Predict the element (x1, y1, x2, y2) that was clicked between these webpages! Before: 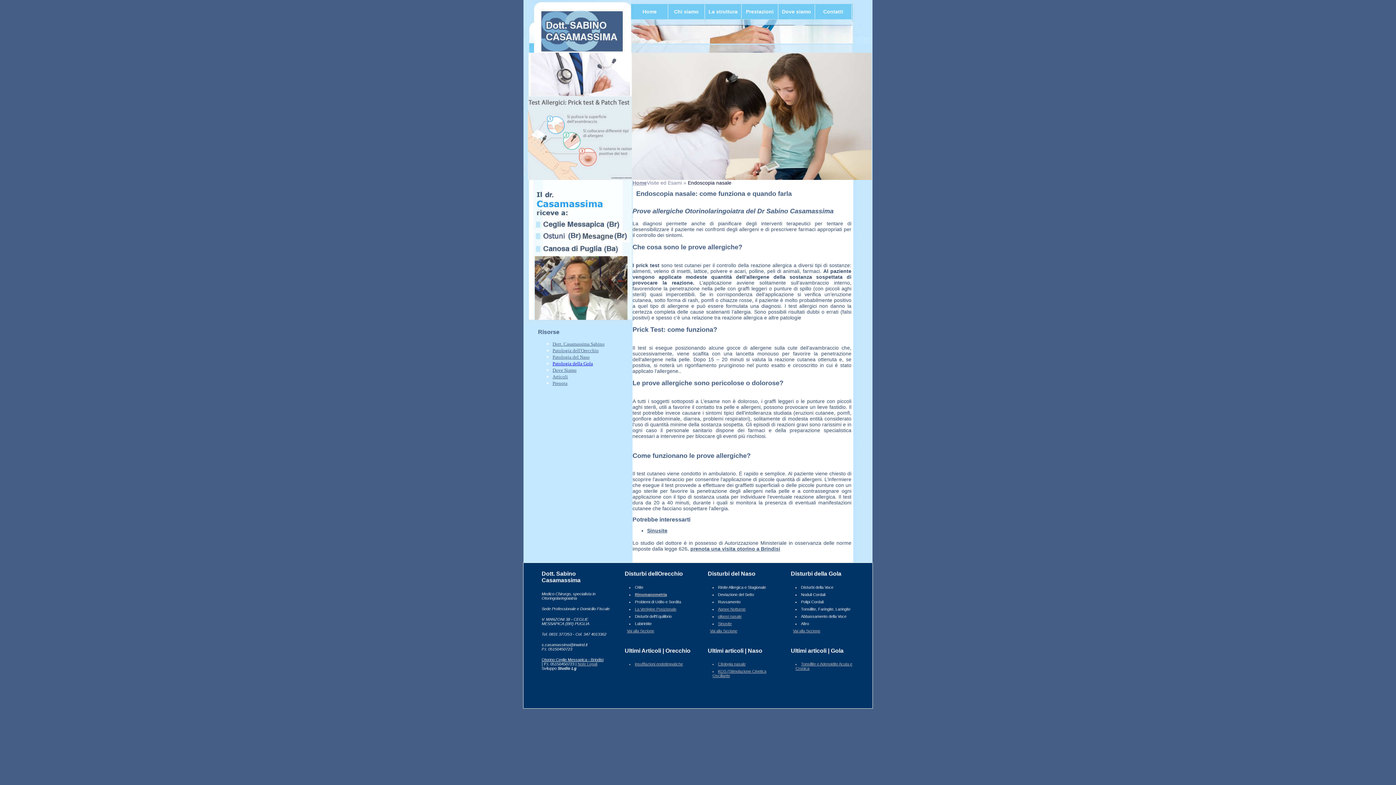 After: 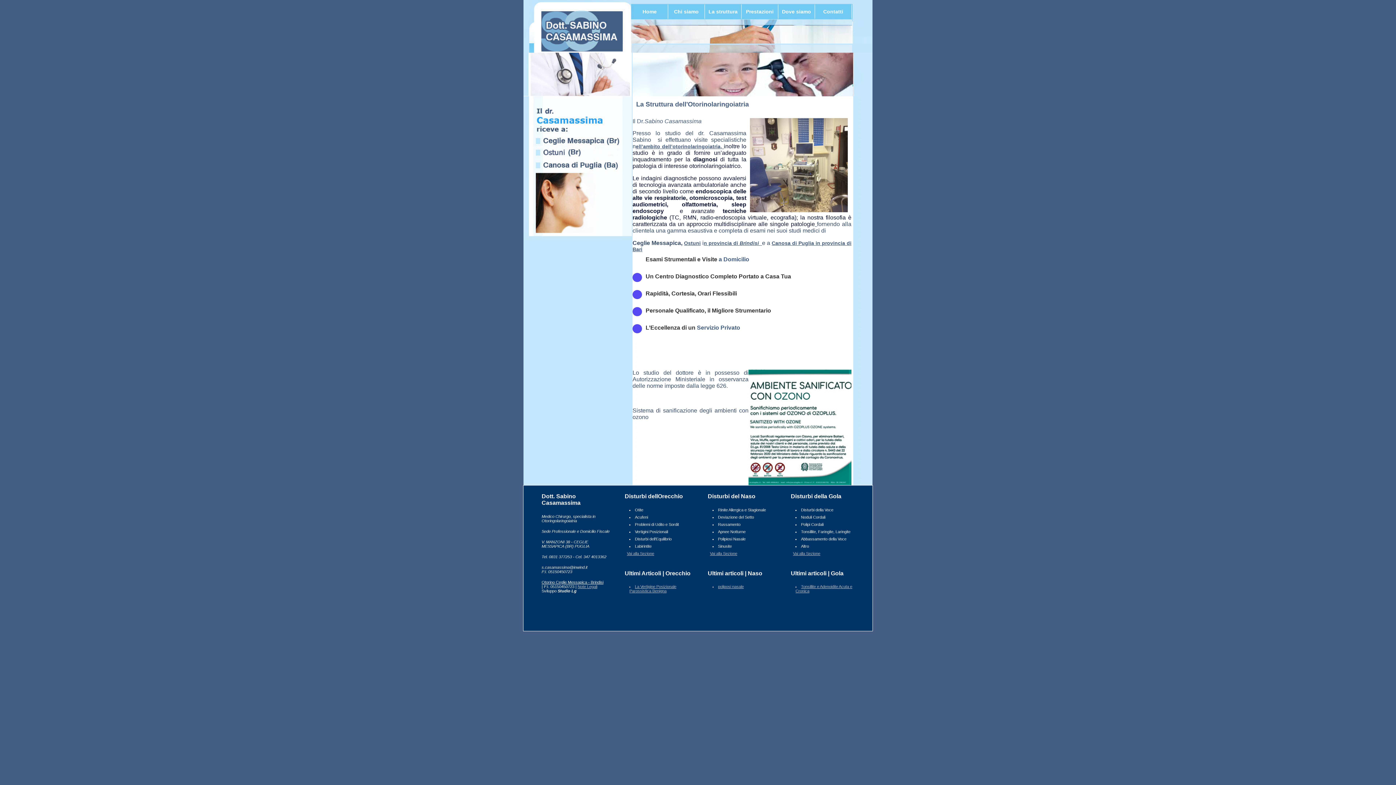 Action: label: La struttura bbox: (705, 4, 741, 18)